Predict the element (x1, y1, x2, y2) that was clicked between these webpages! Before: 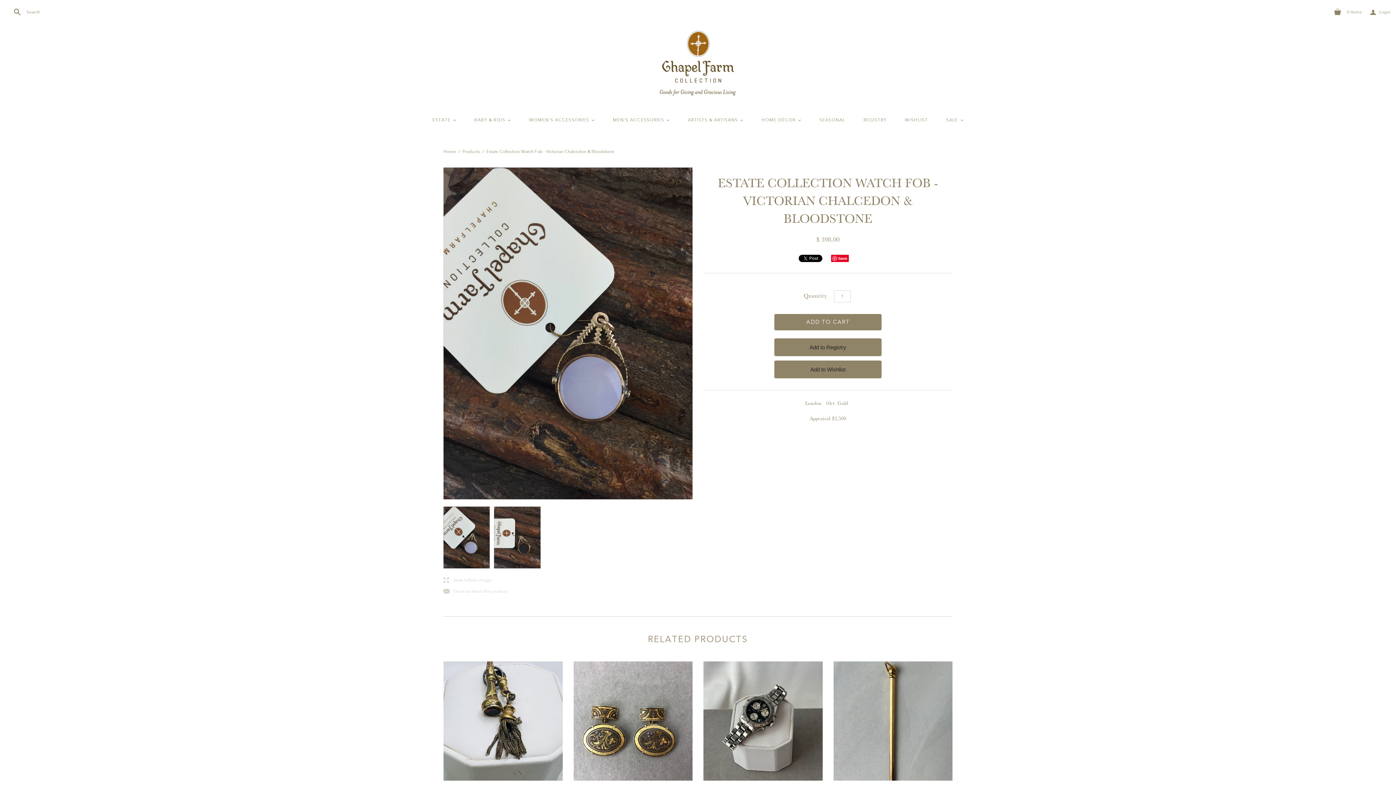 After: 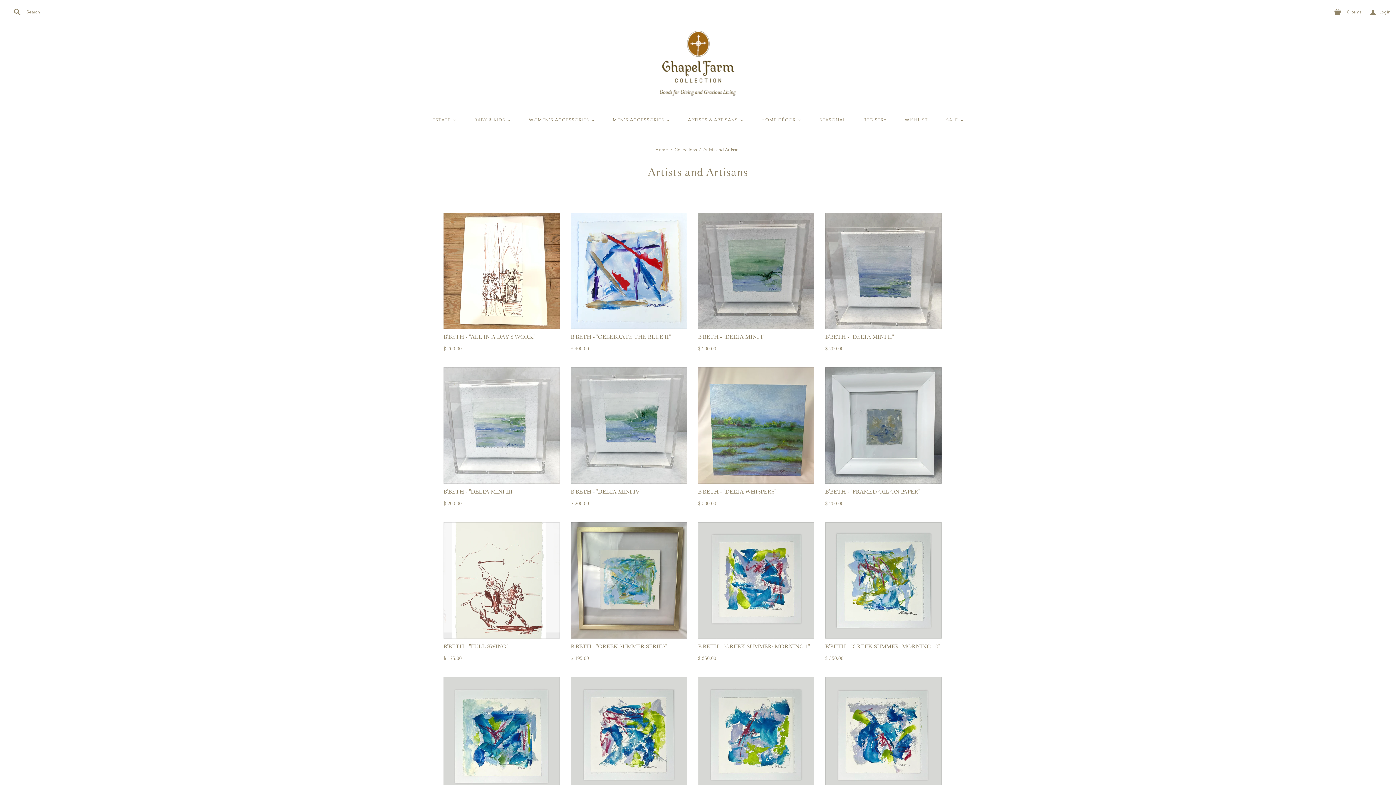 Action: bbox: (678, 108, 752, 132) label: ARTISTS & ARTISANS
<